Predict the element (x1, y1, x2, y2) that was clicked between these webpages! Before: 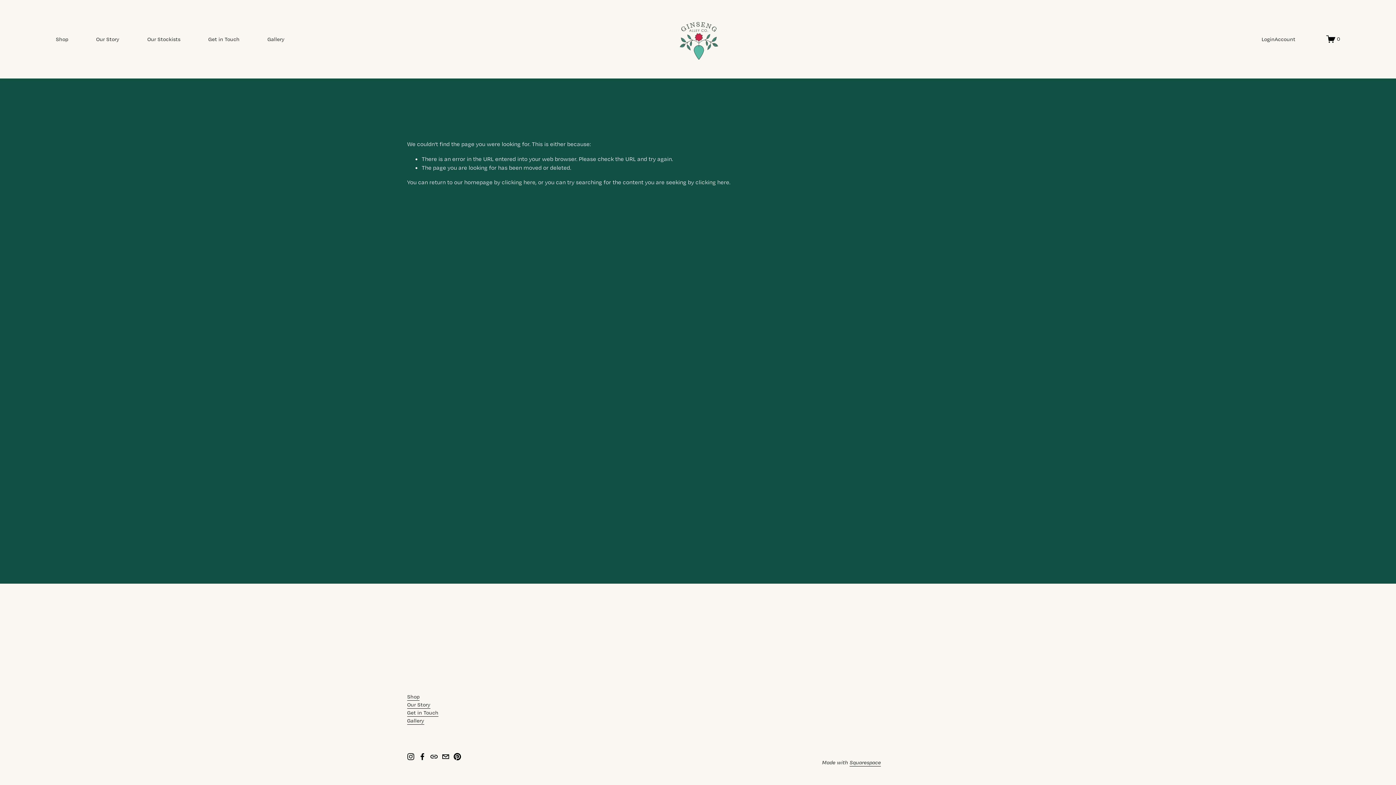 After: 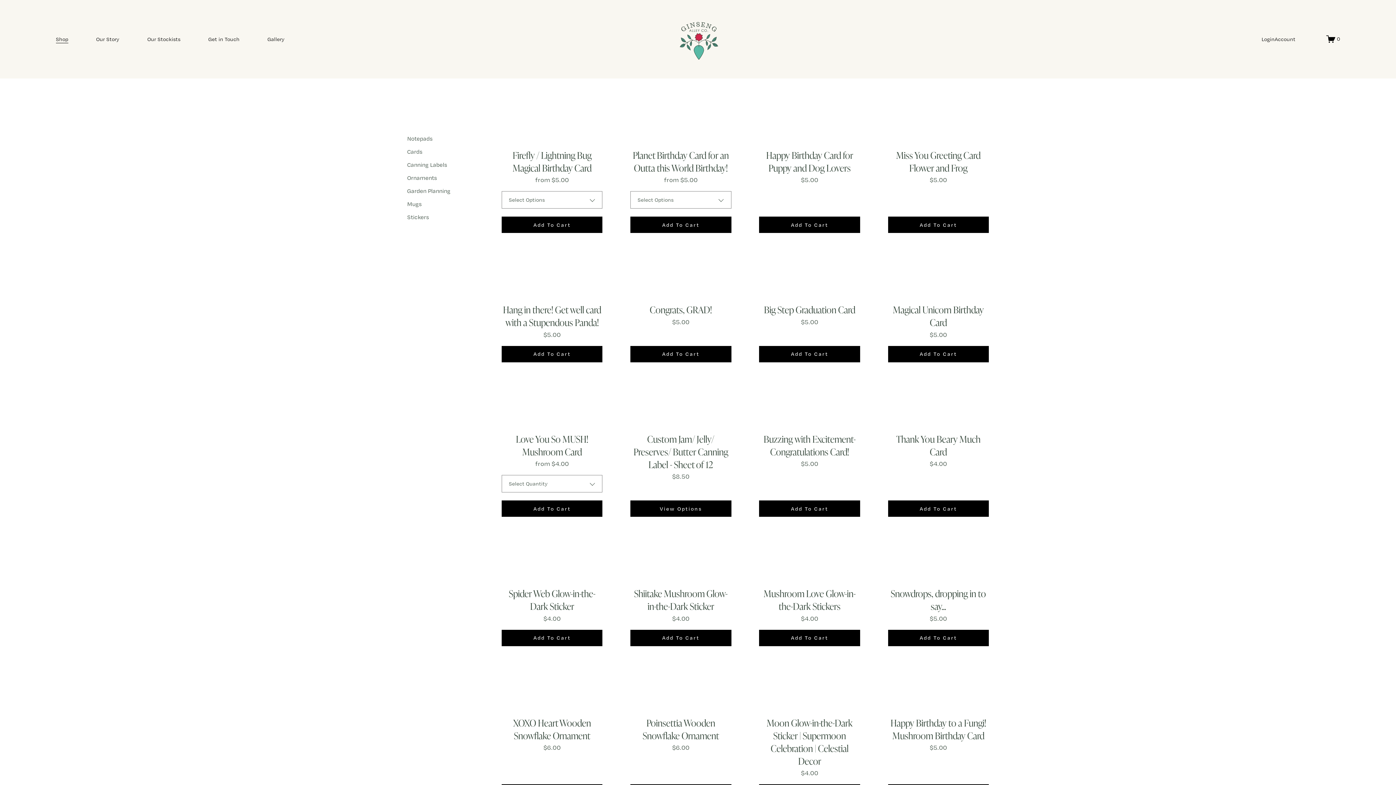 Action: bbox: (407, 692, 419, 700) label: Shop